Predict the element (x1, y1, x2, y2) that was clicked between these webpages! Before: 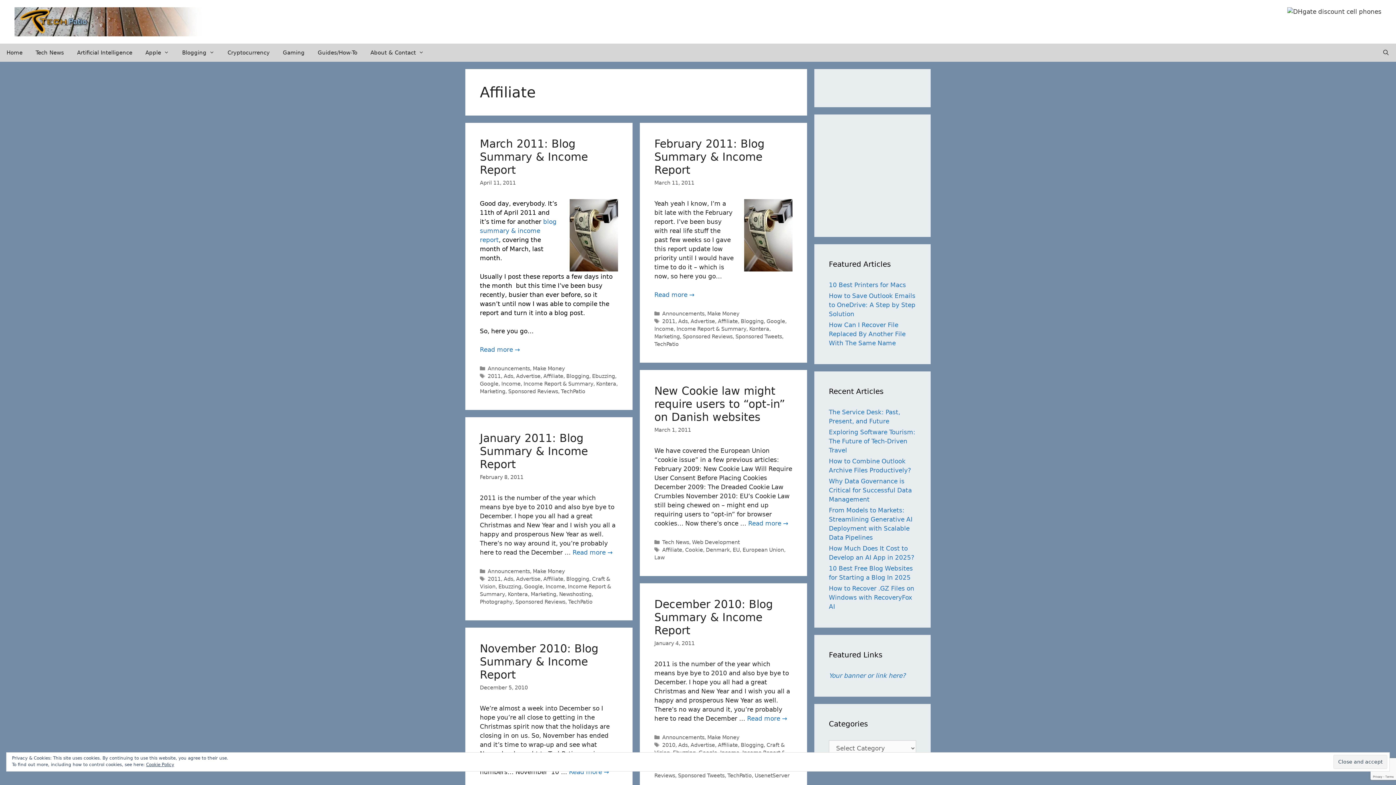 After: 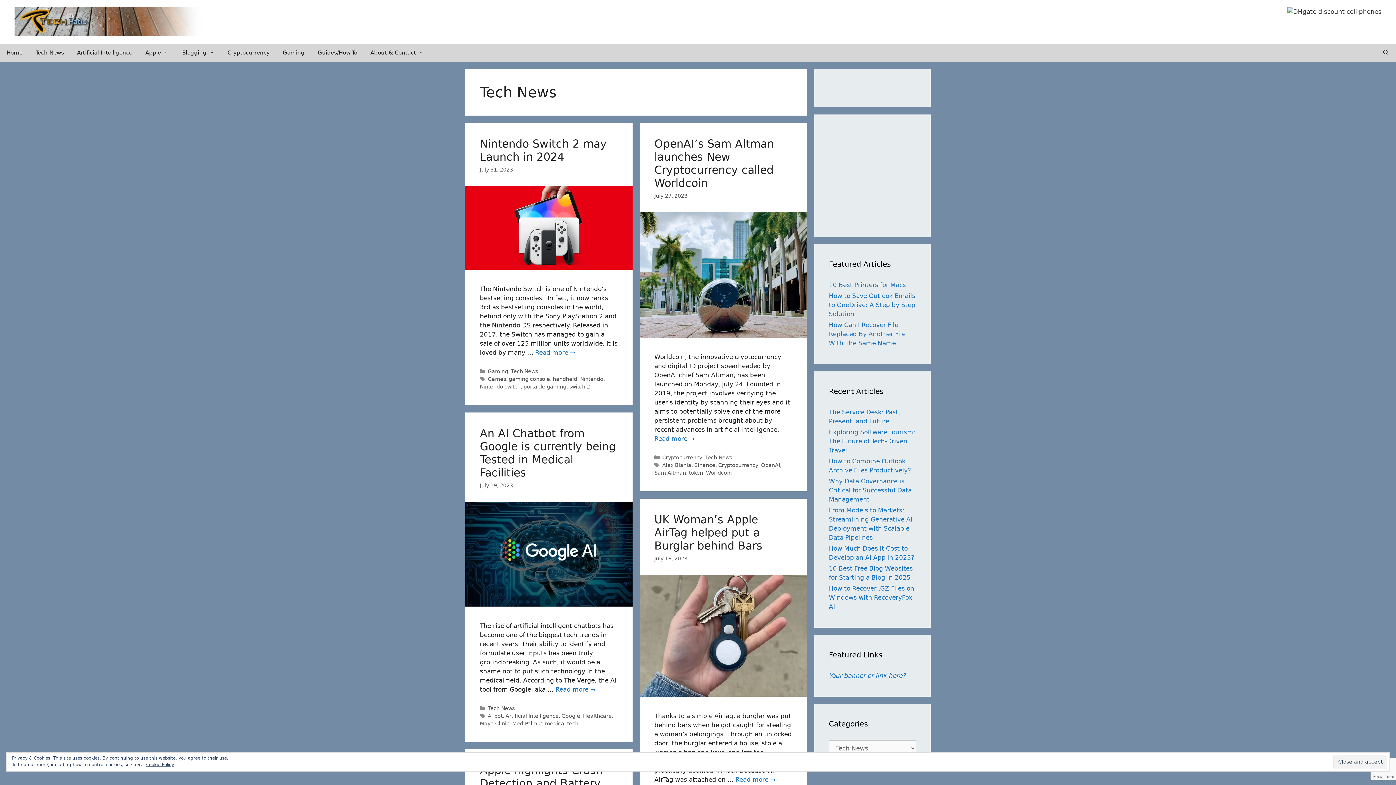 Action: label: Tech News bbox: (29, 43, 70, 61)